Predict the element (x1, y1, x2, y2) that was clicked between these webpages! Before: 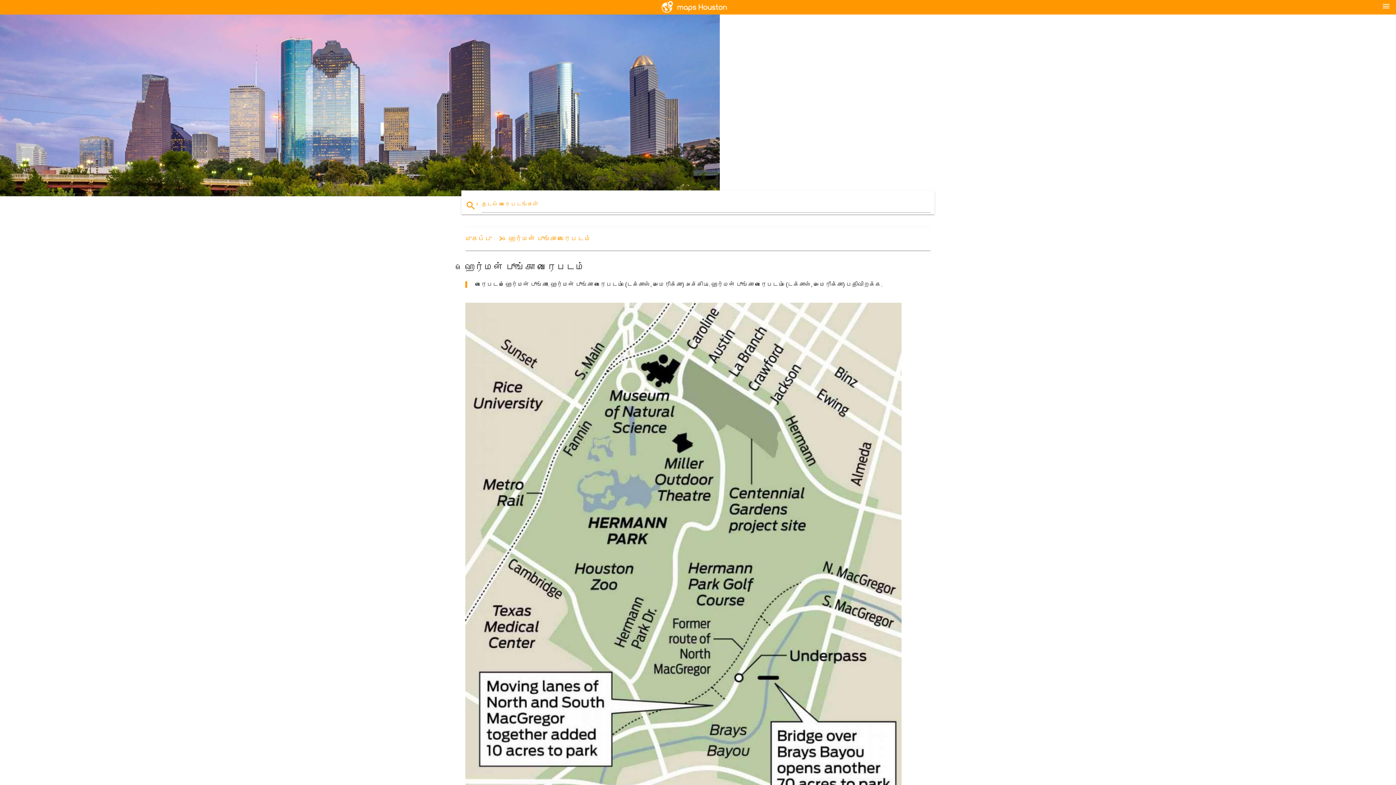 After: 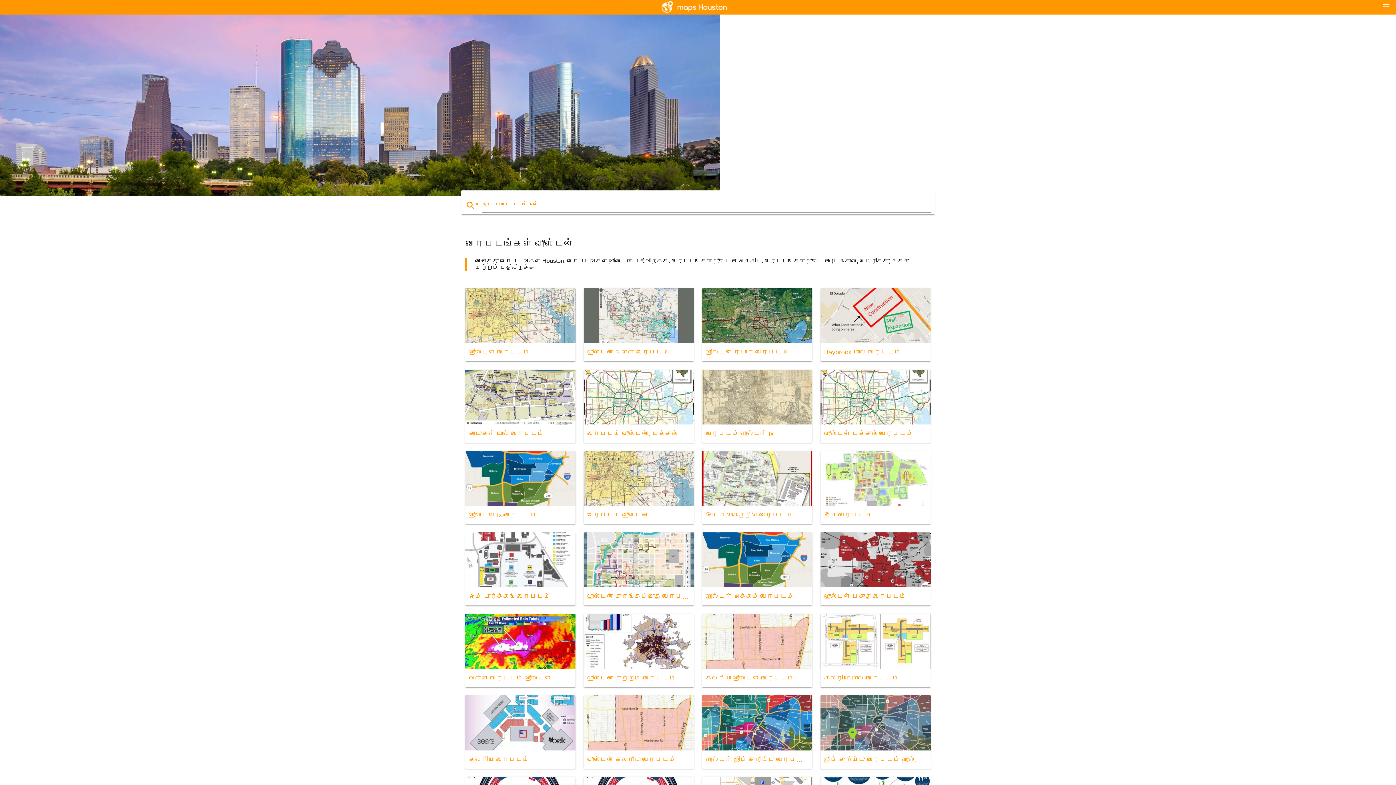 Action: bbox: (465, 235, 492, 242) label: முகப்பு